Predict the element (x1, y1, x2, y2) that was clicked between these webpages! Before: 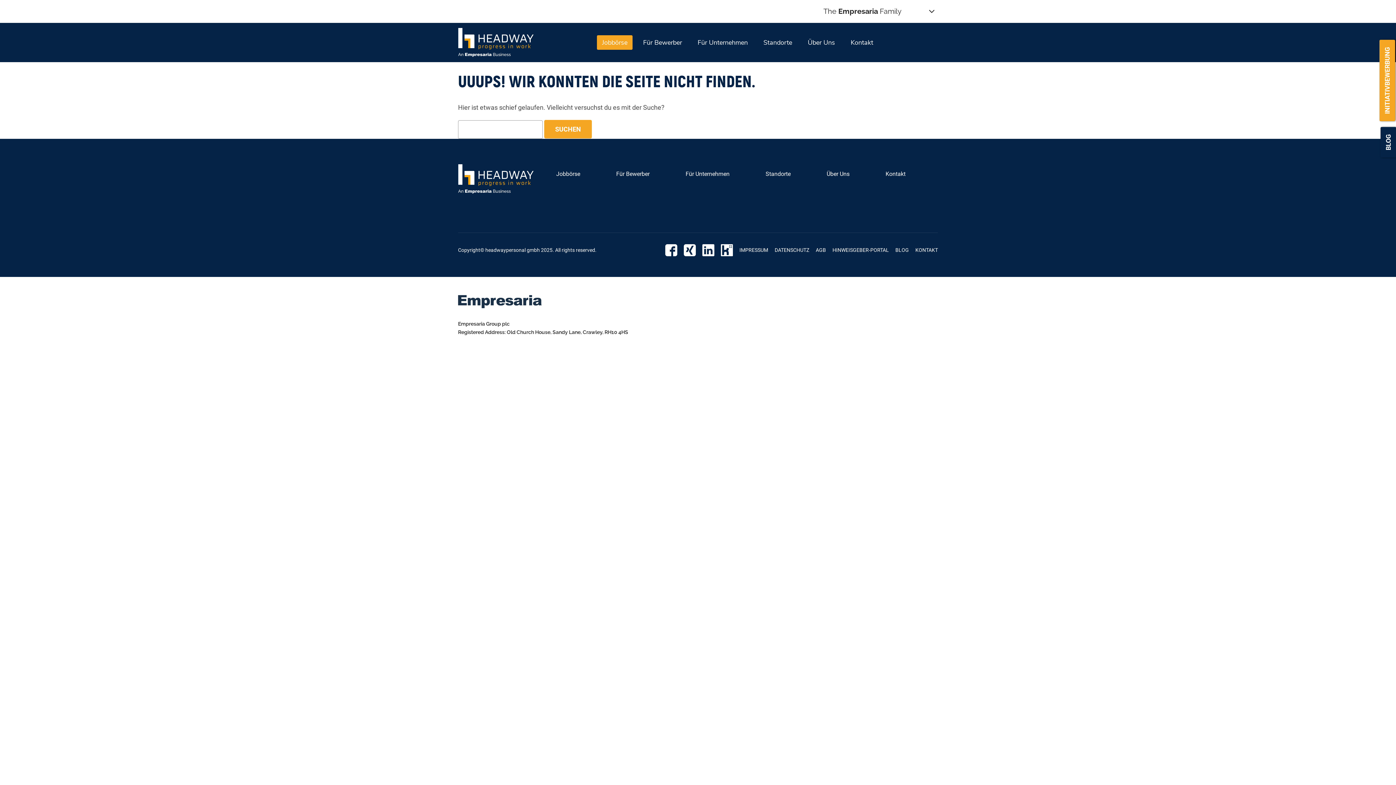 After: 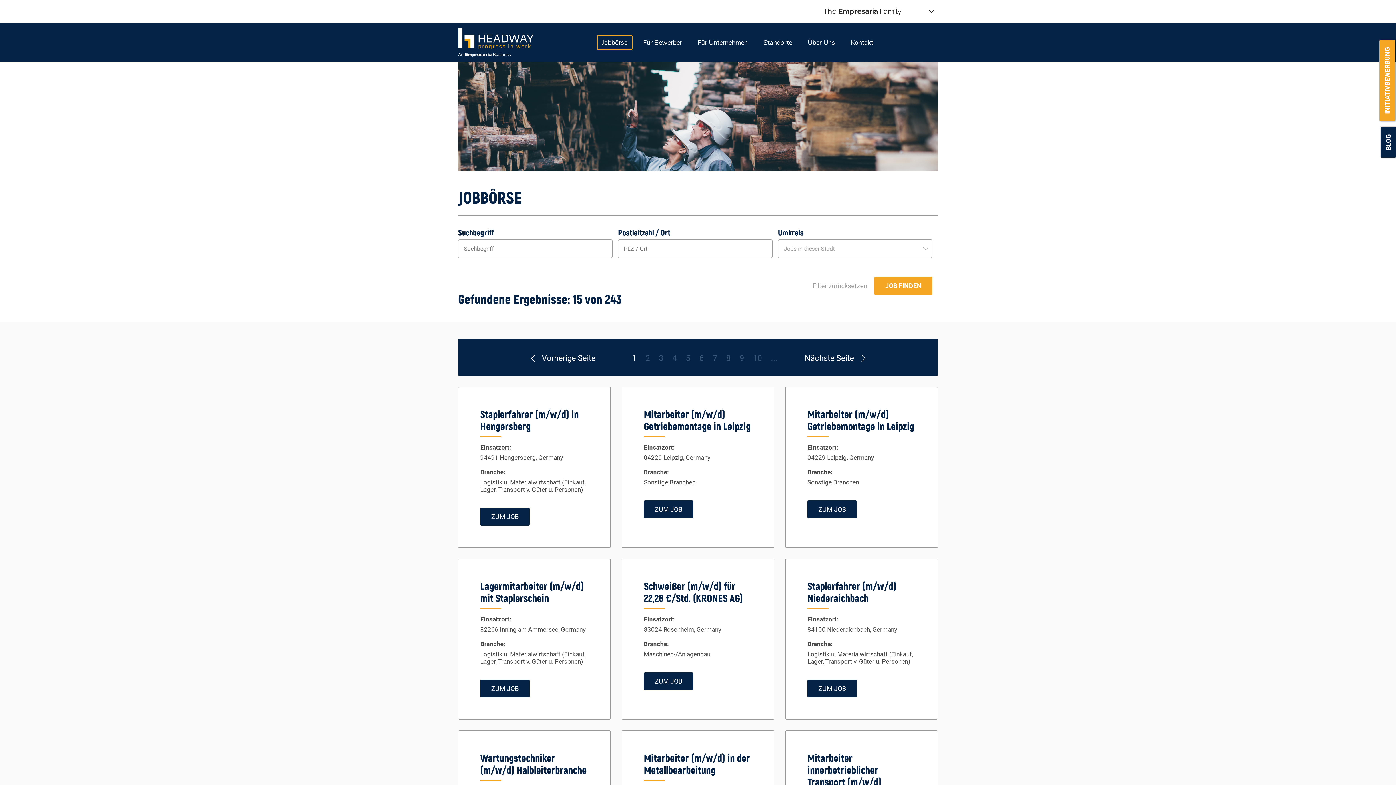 Action: bbox: (597, 35, 632, 49) label: Jobbörse